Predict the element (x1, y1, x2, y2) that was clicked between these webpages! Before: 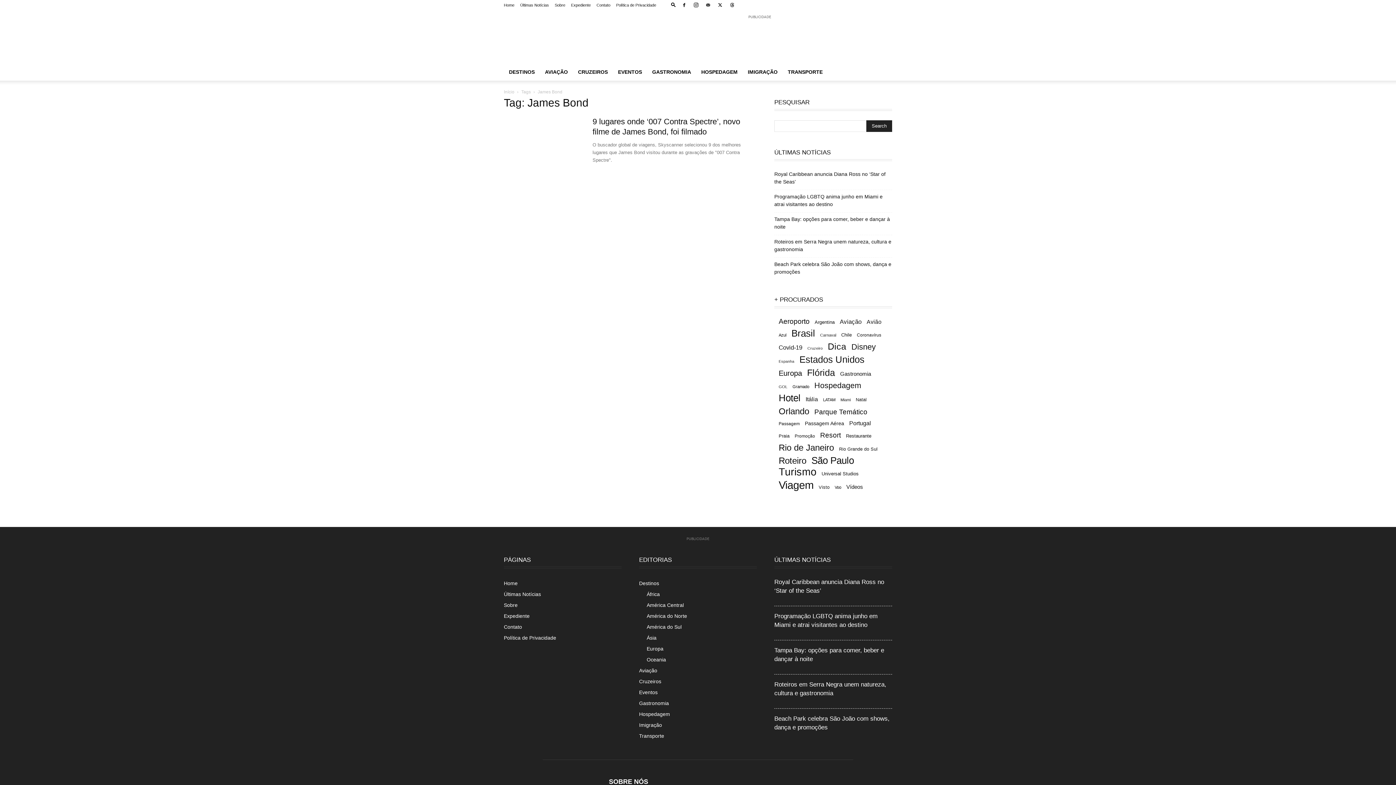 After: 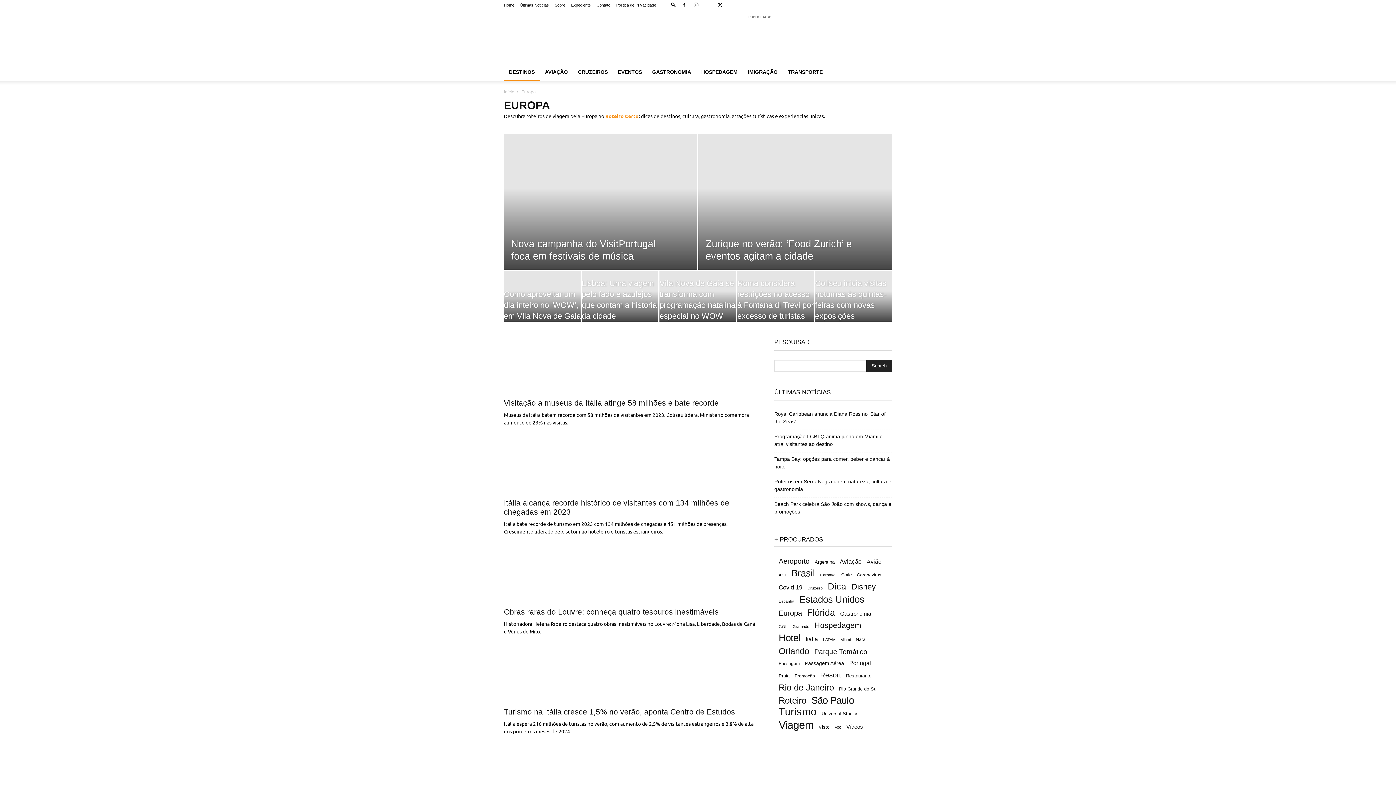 Action: bbox: (646, 646, 663, 652) label: Europa